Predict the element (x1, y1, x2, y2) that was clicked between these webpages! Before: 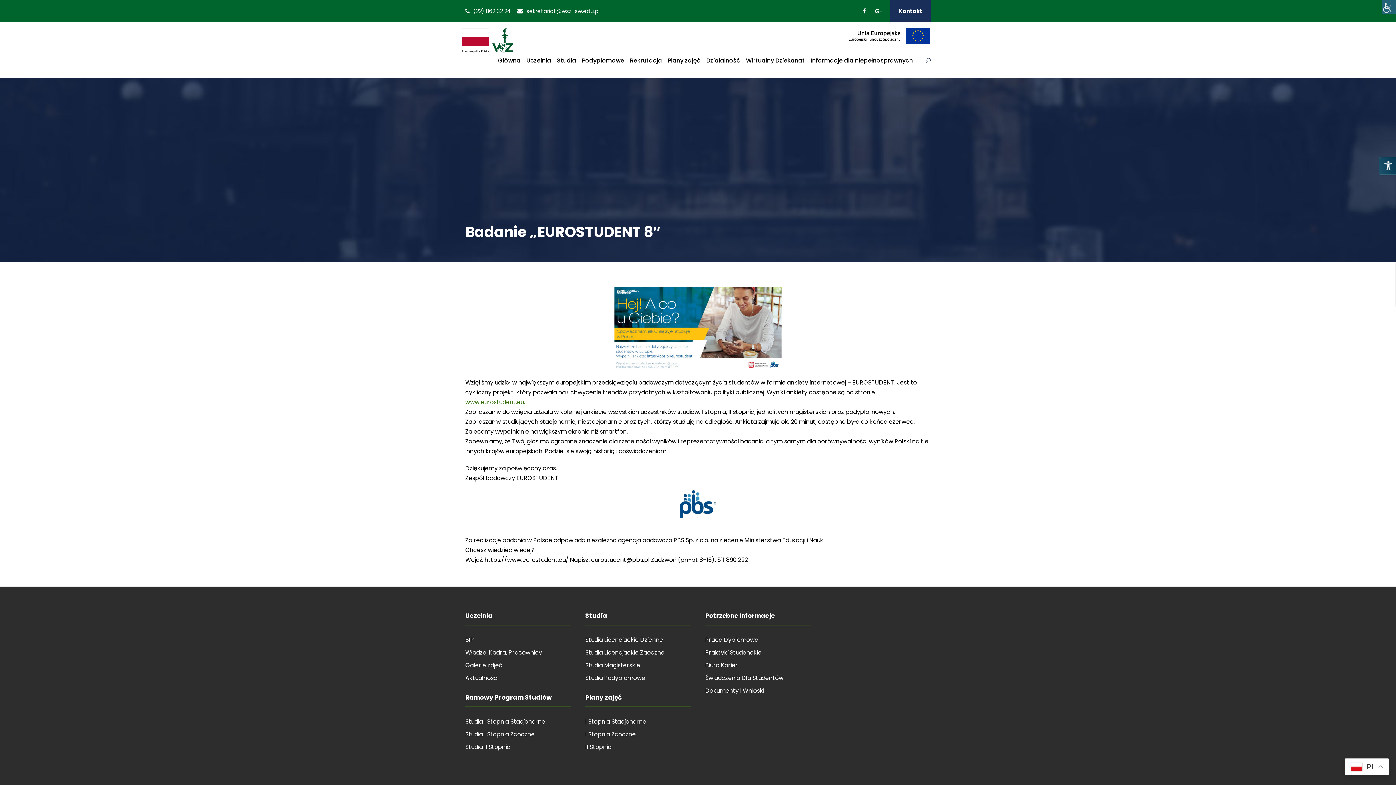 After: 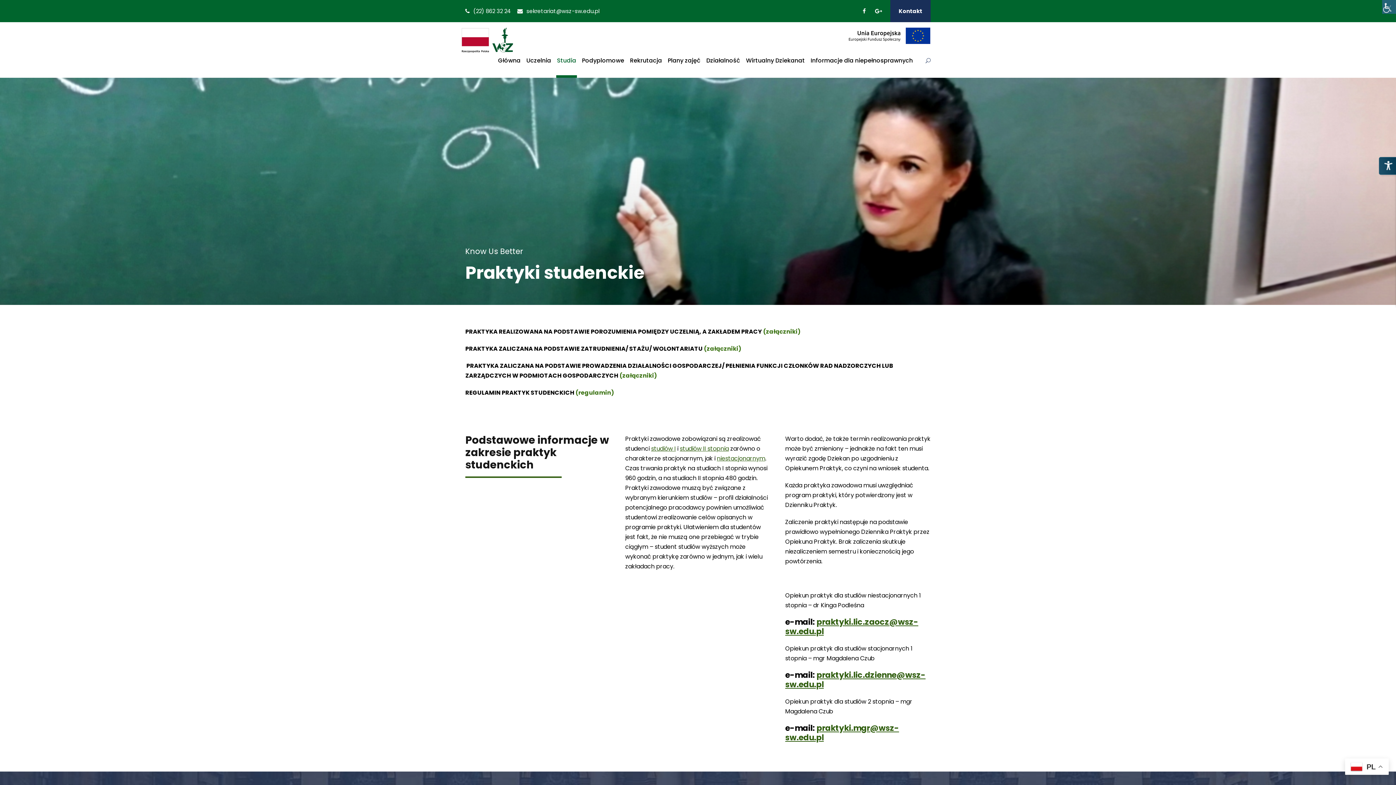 Action: label: Praktyki Studenckie bbox: (705, 648, 761, 657)